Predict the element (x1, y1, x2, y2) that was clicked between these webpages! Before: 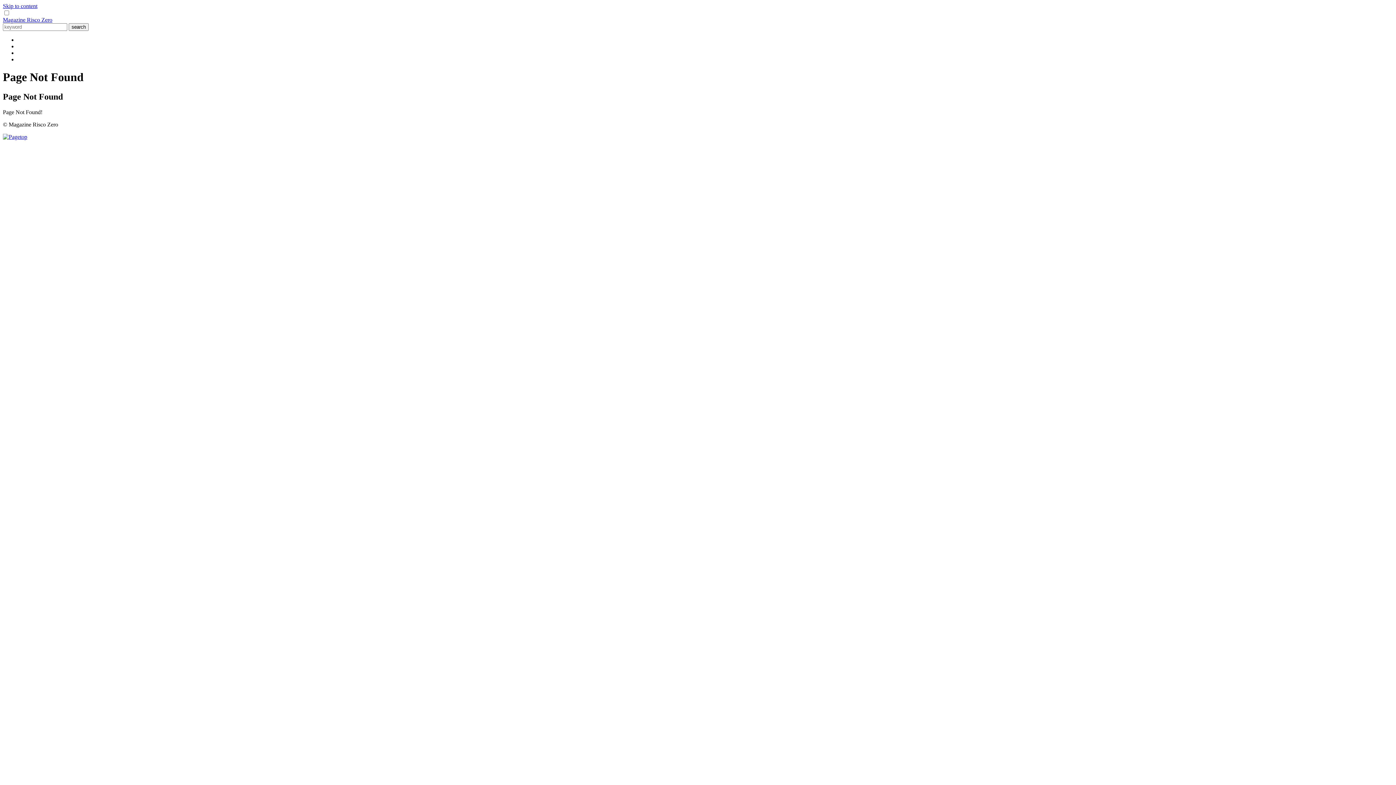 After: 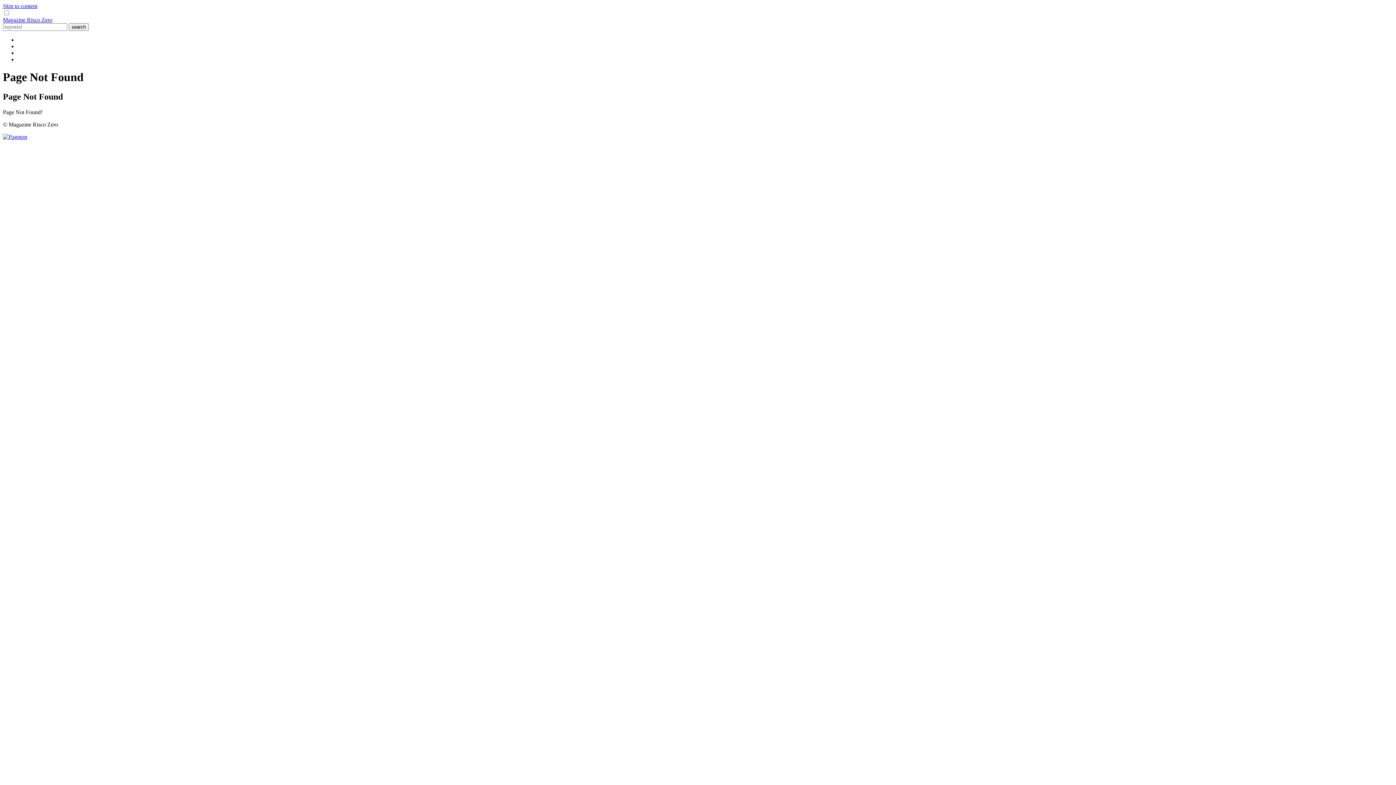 Action: bbox: (2, 133, 27, 139)